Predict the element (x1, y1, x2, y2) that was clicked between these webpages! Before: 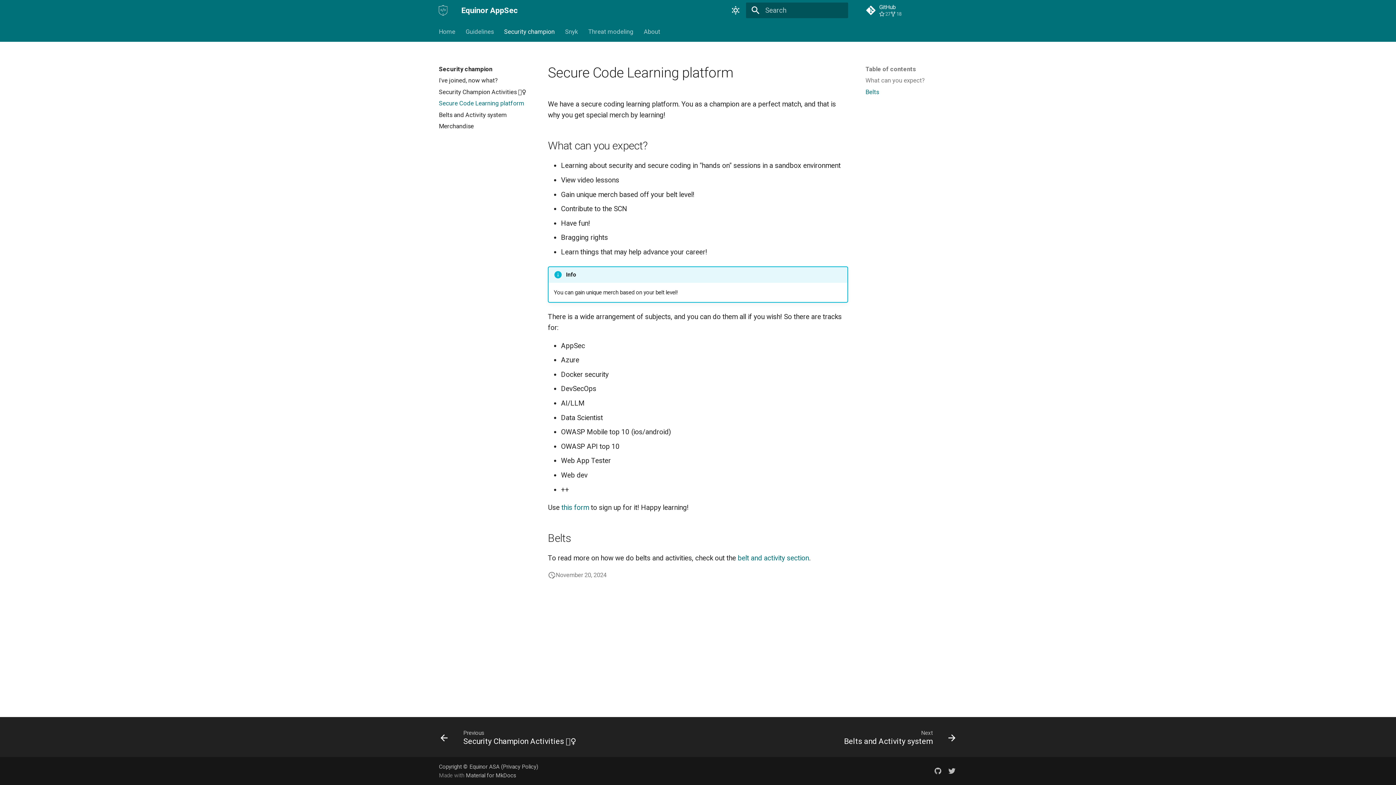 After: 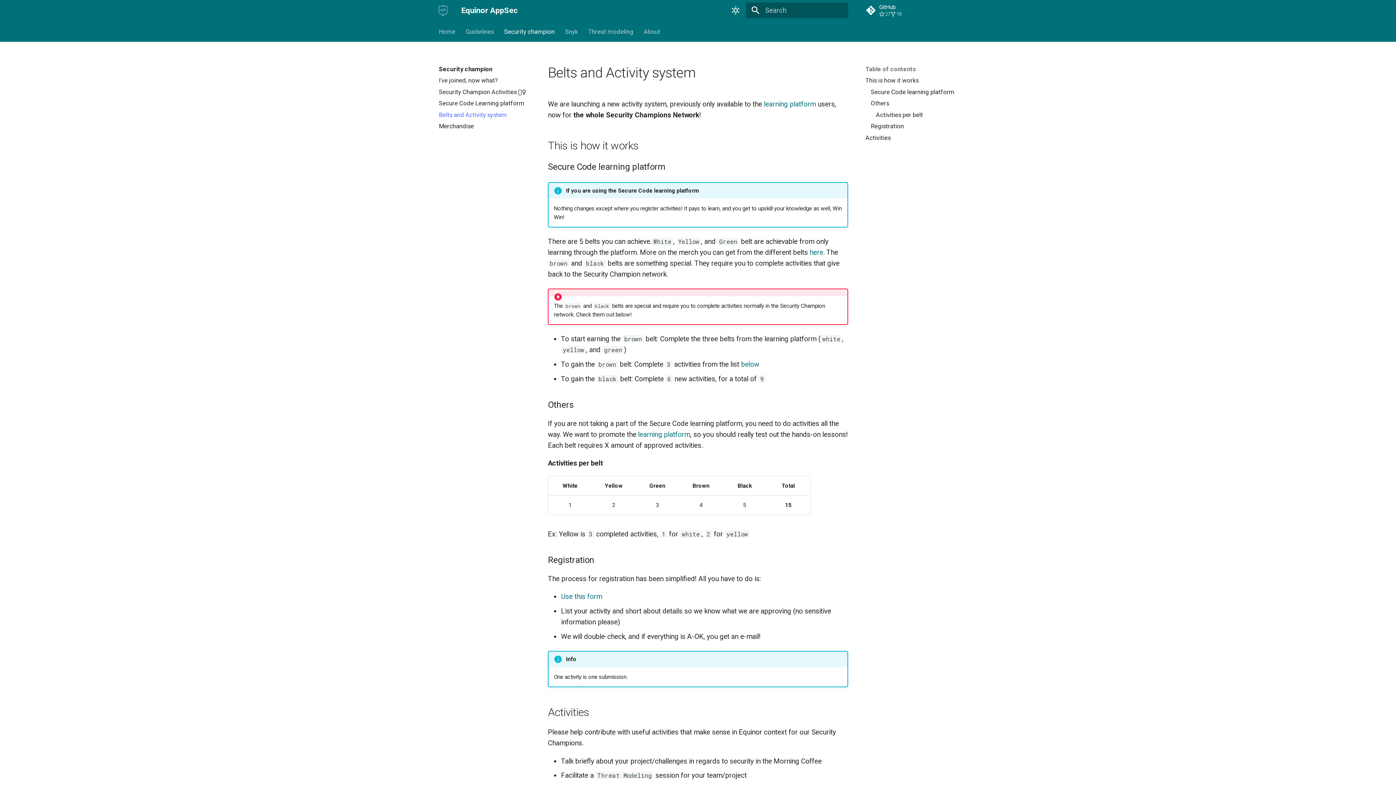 Action: label: Belts and Activity system bbox: (438, 111, 530, 118)